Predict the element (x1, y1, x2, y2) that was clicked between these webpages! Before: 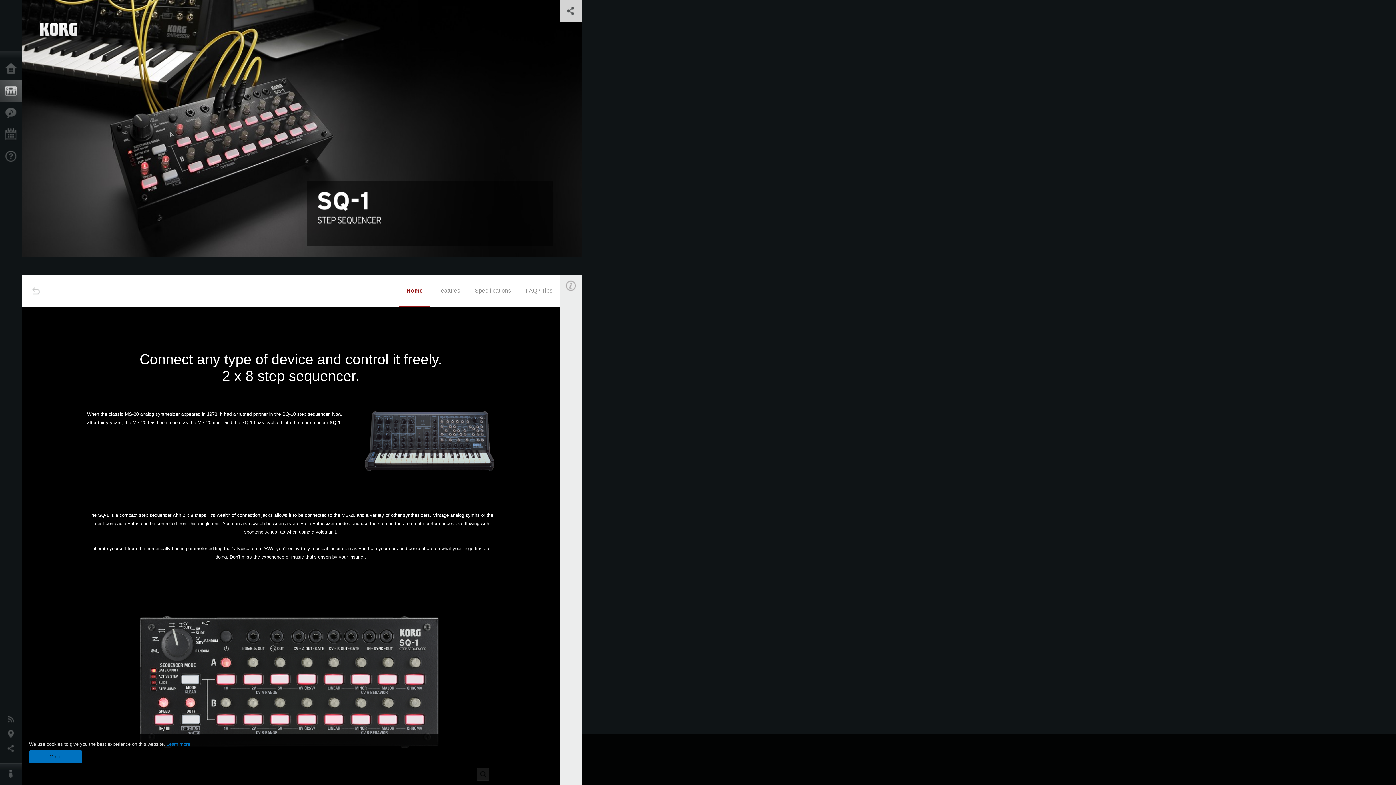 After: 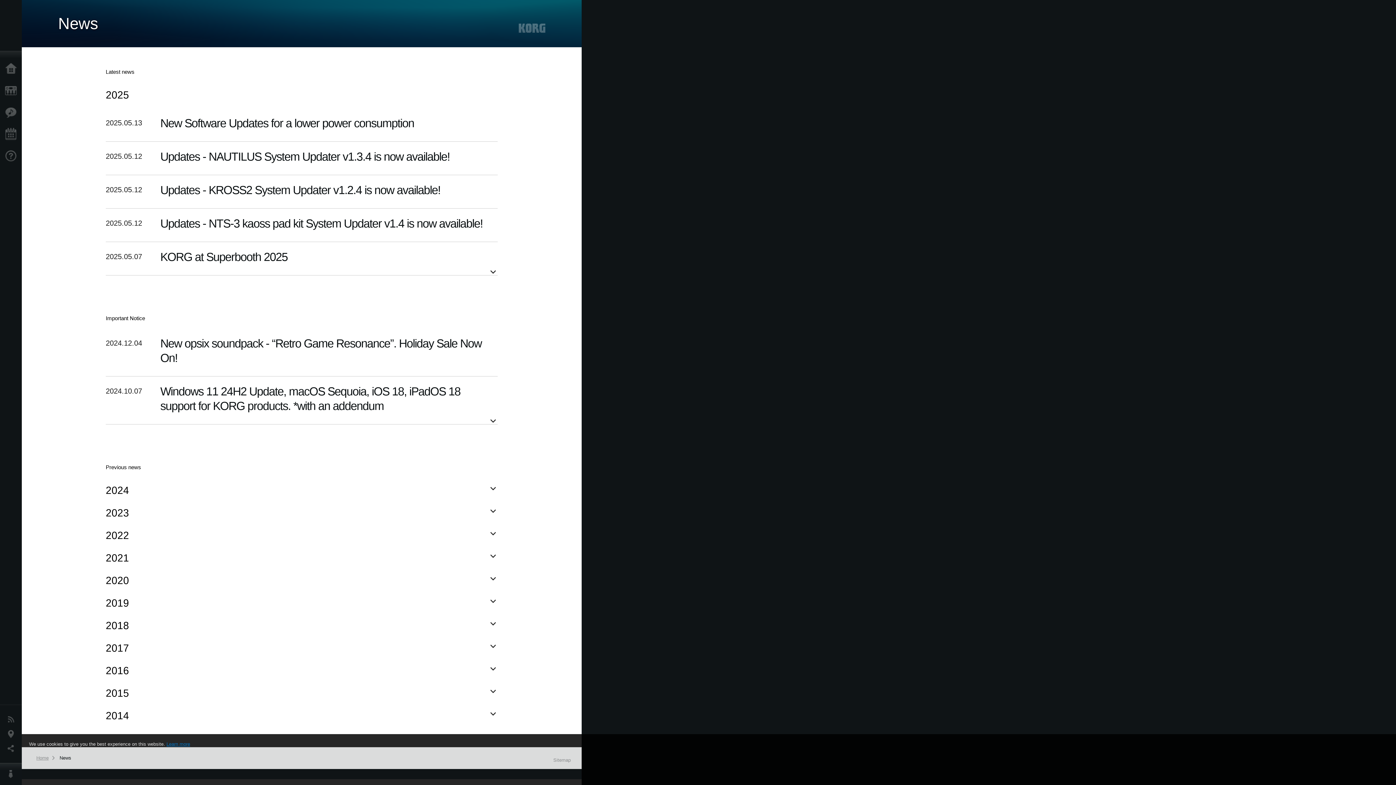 Action: label: News bbox: (0, 712, 25, 727)